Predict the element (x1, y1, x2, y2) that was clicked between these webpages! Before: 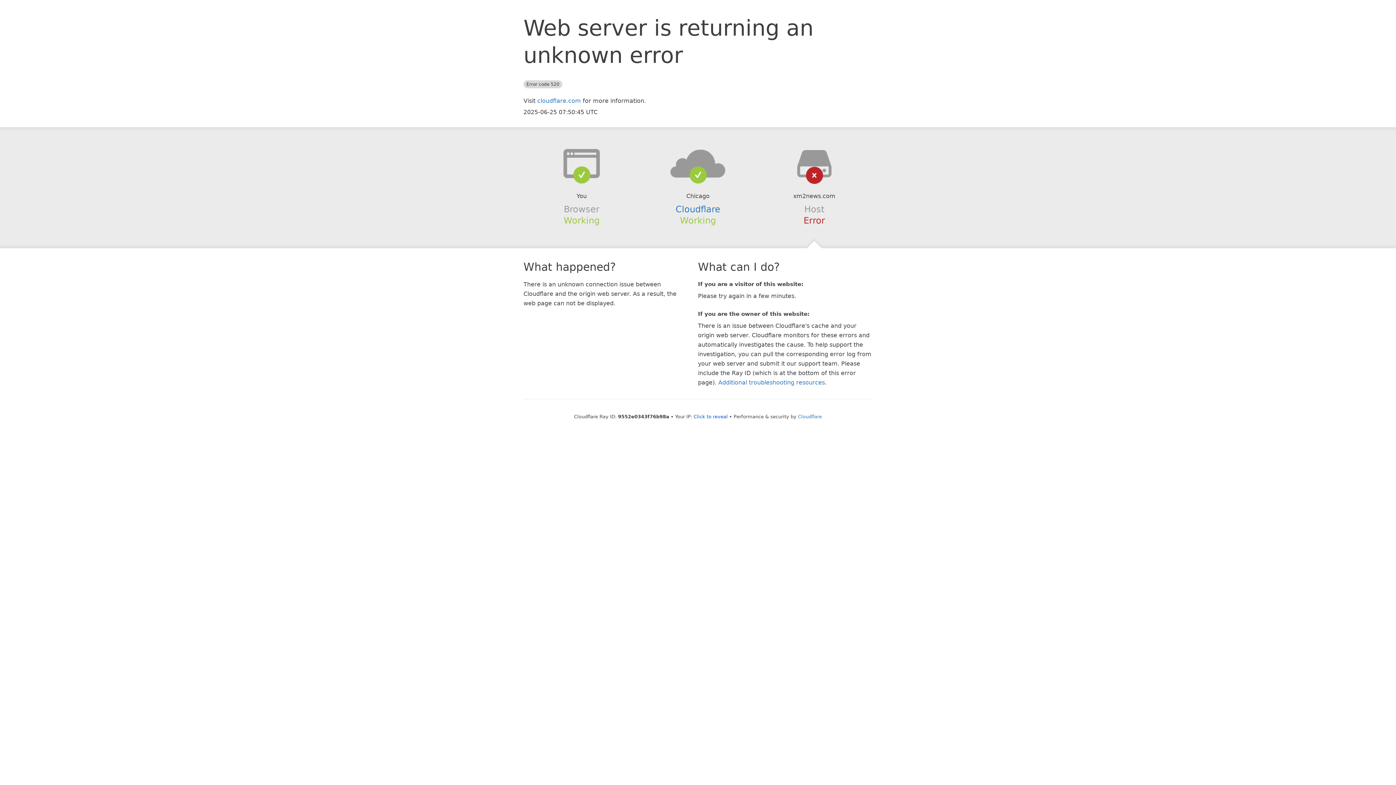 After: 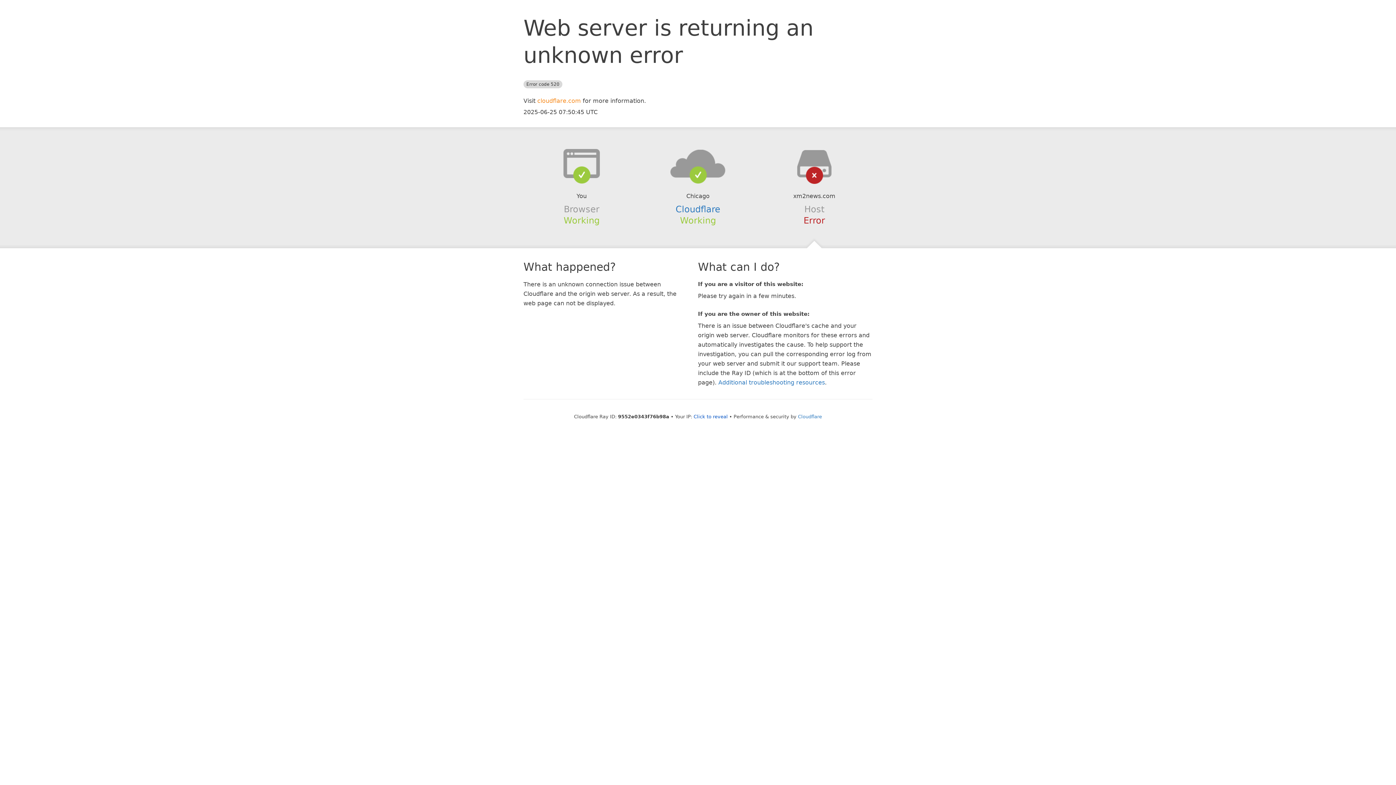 Action: bbox: (537, 97, 581, 104) label: cloudflare.com